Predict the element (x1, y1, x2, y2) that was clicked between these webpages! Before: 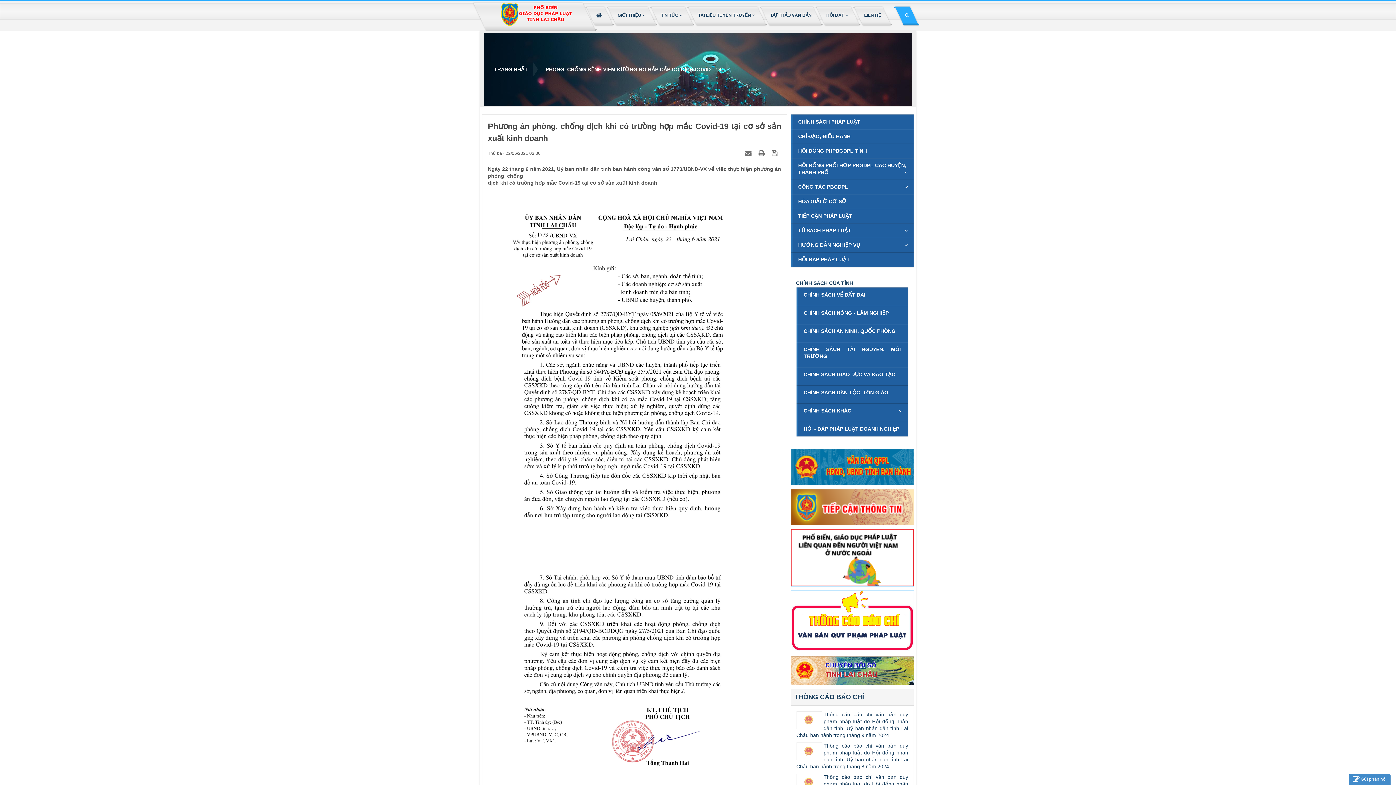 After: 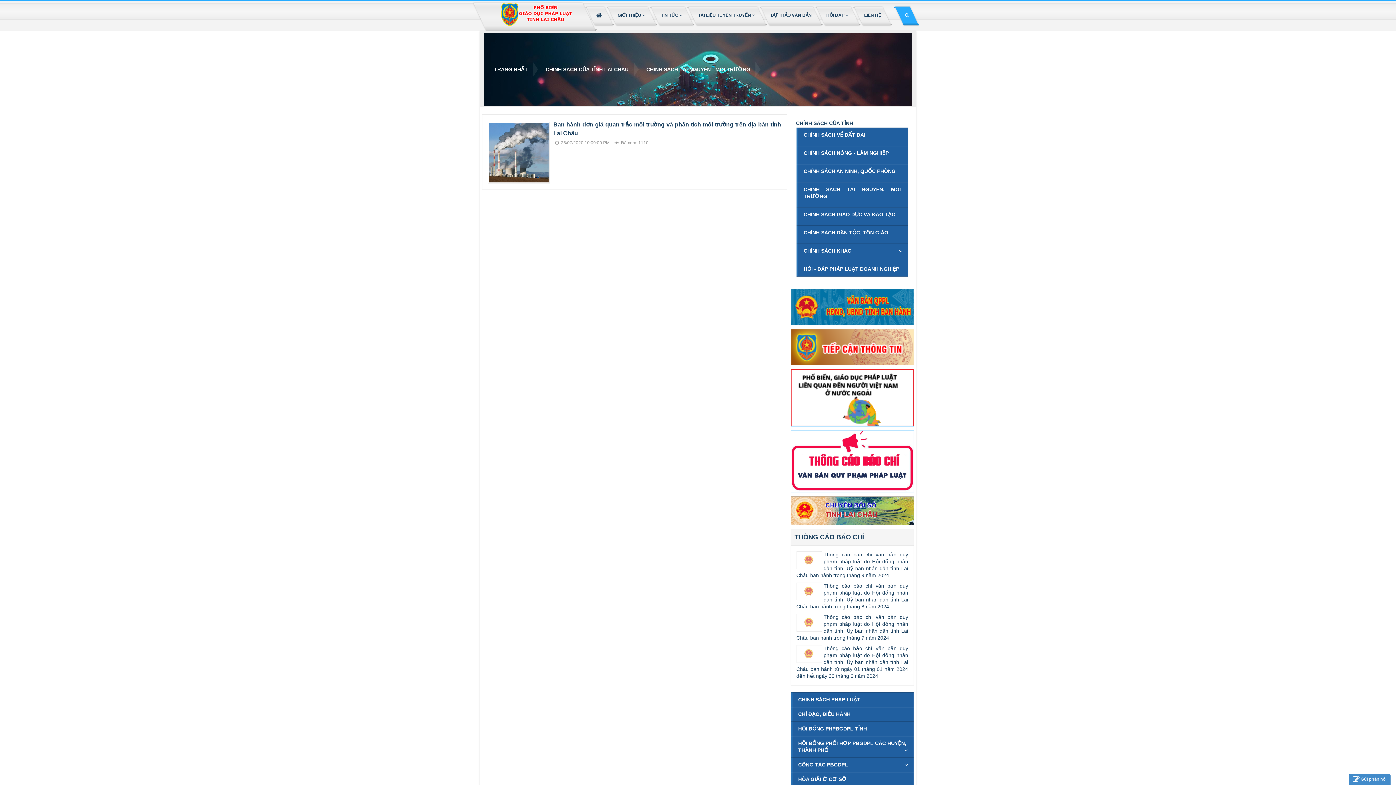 Action: label: CHÍNH SÁCH TÀI NGUYÊN, MÔI TRƯỜNG bbox: (796, 342, 908, 363)